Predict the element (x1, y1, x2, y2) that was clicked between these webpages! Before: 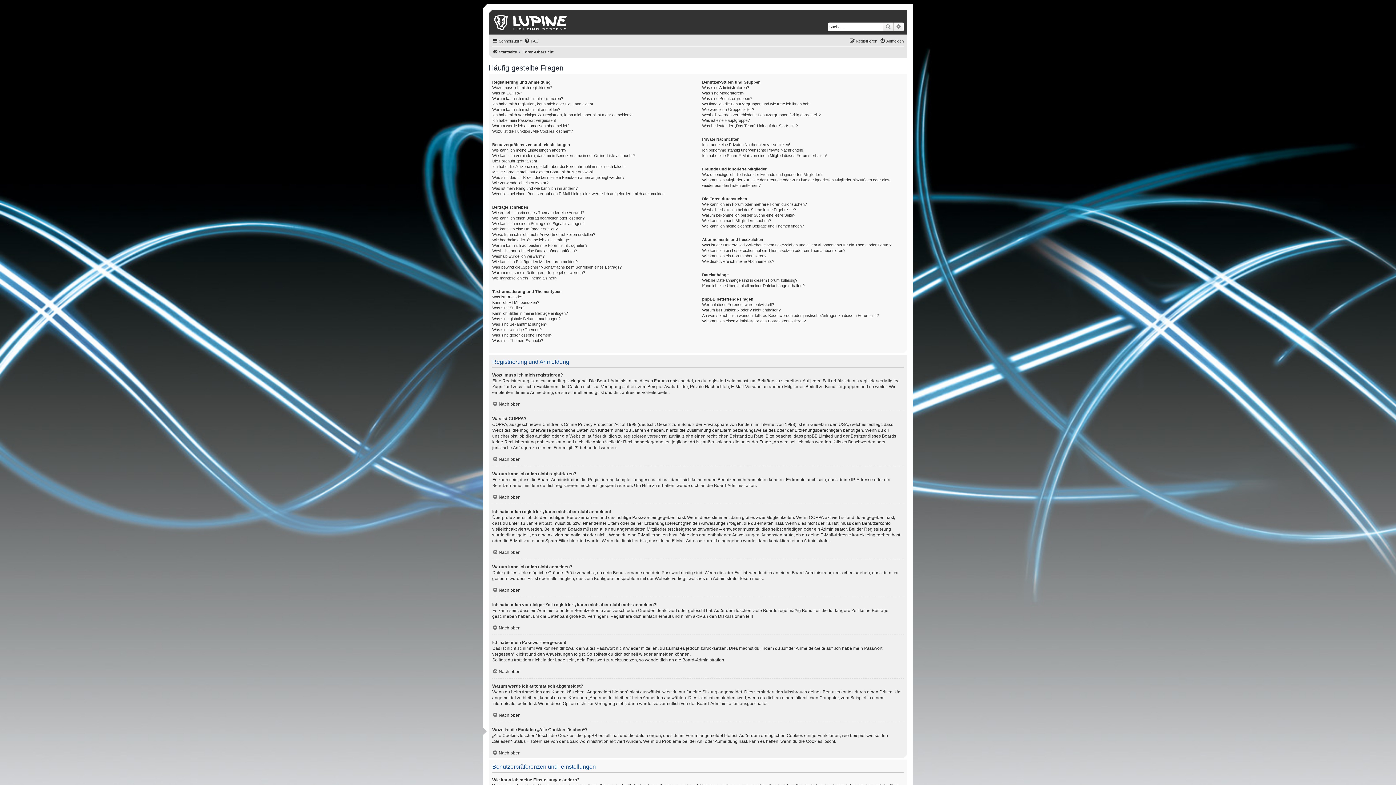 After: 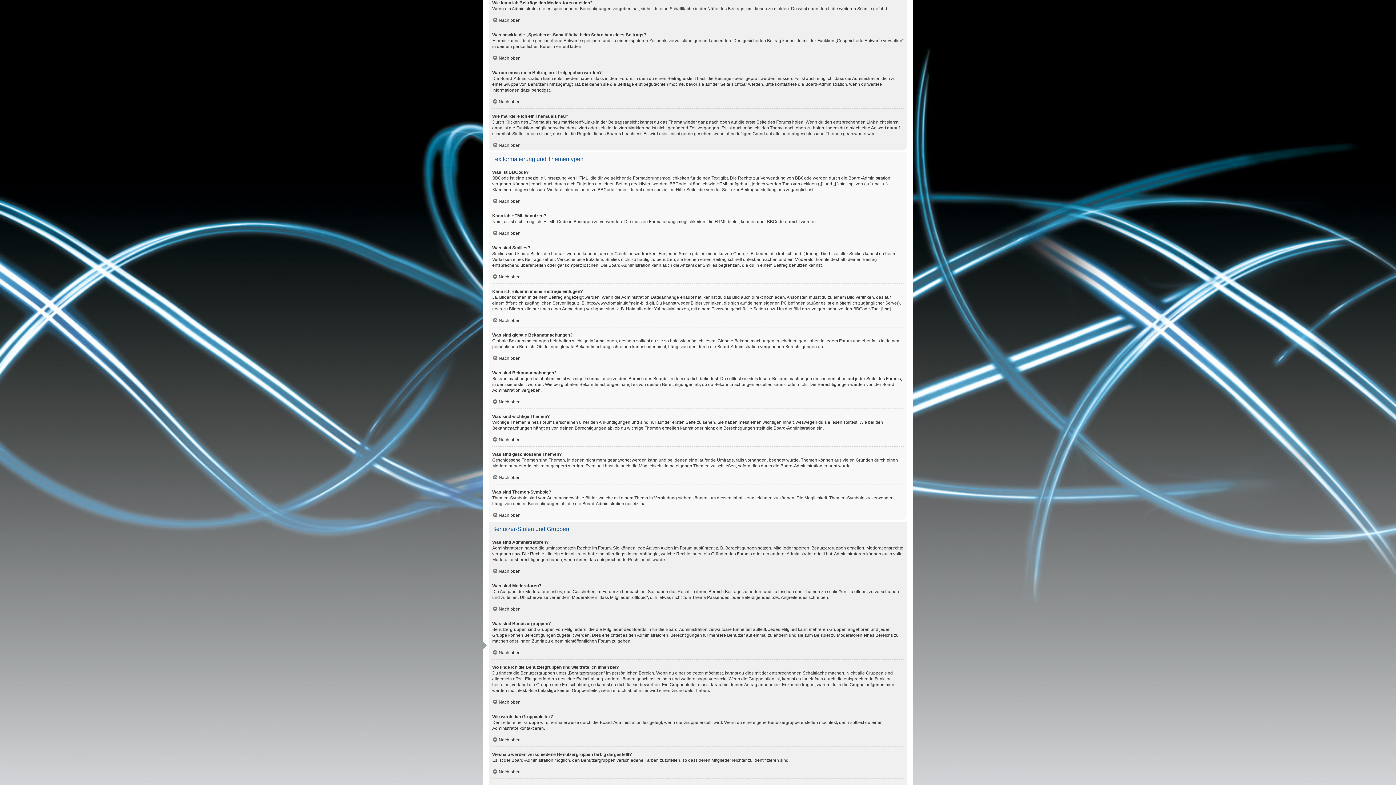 Action: label: Wie kann ich Beiträge den Moderatoren melden? bbox: (492, 259, 577, 264)